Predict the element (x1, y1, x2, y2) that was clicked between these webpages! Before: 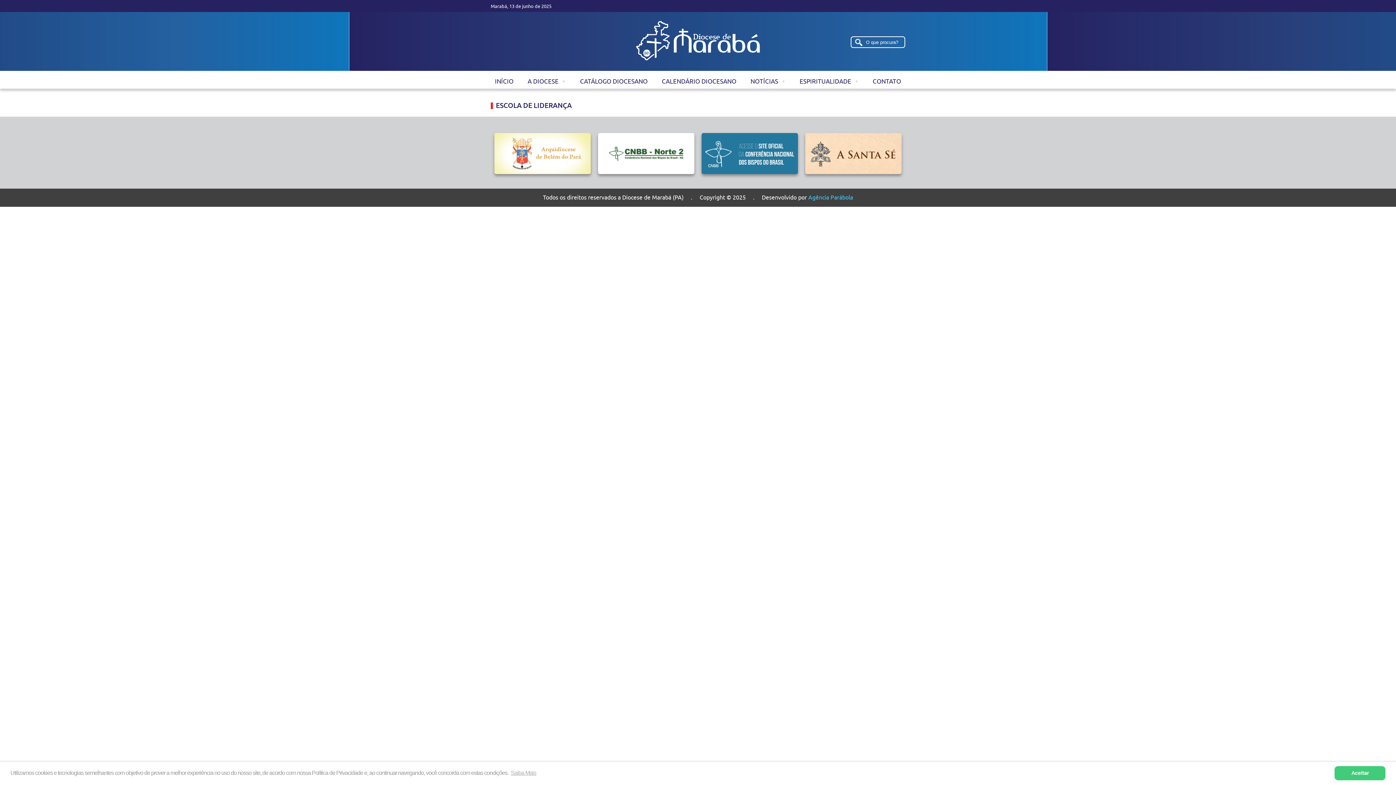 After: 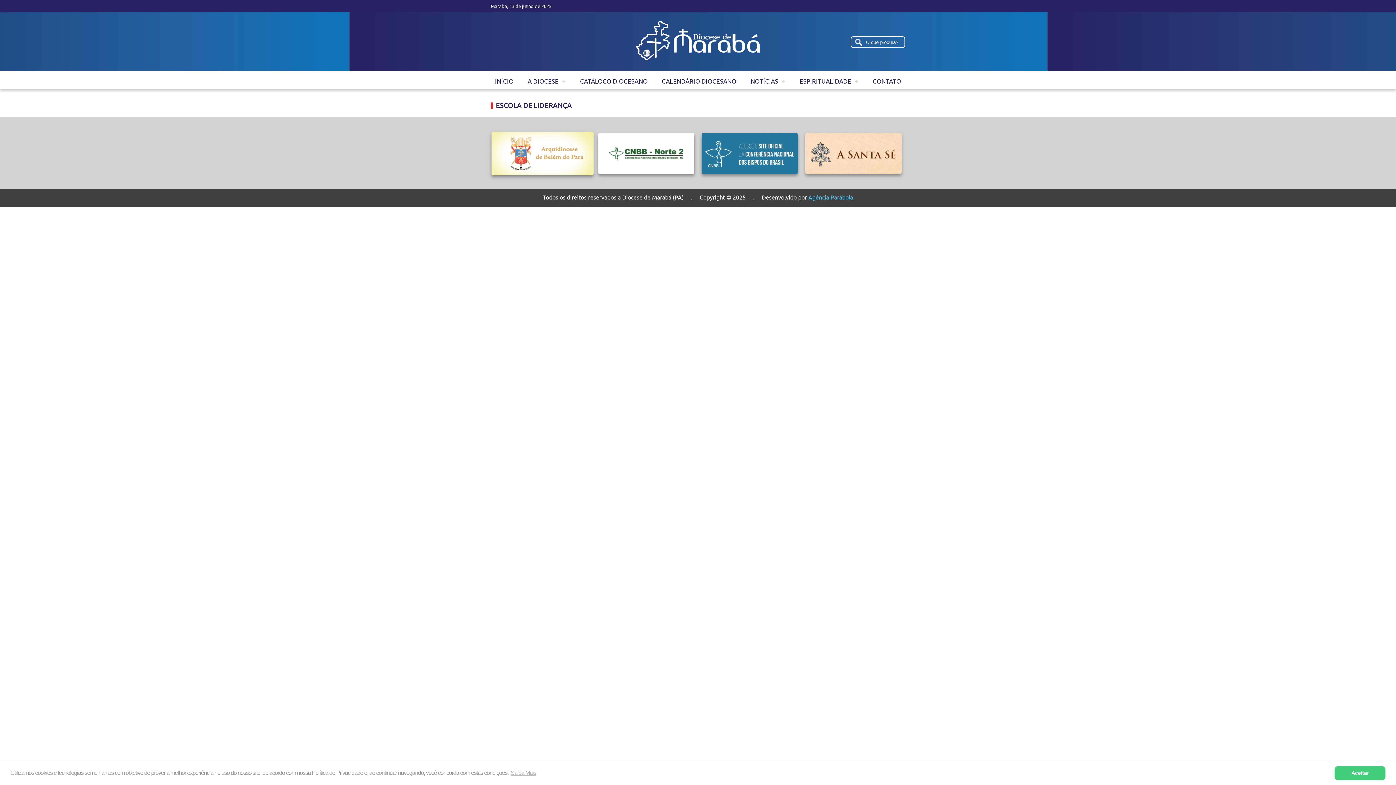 Action: bbox: (494, 166, 590, 175)